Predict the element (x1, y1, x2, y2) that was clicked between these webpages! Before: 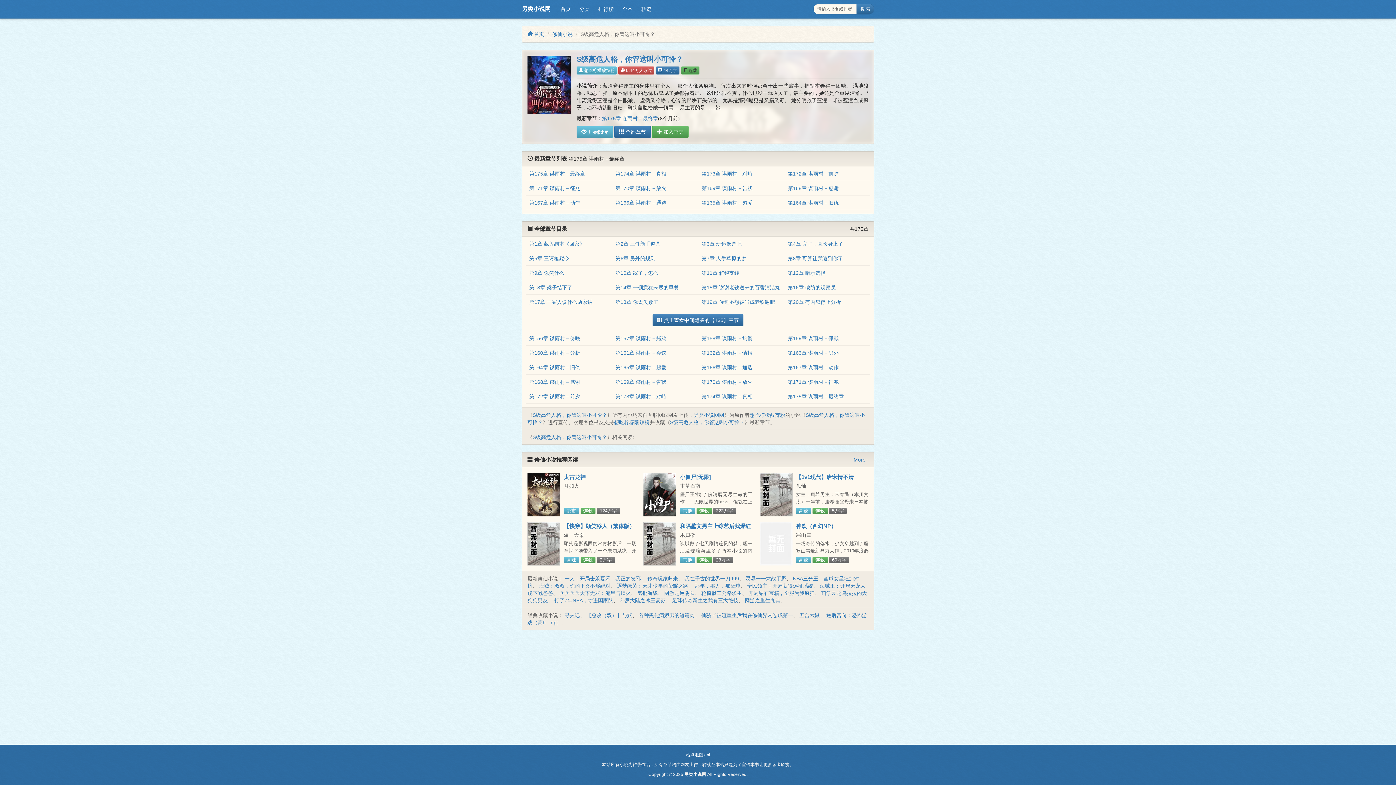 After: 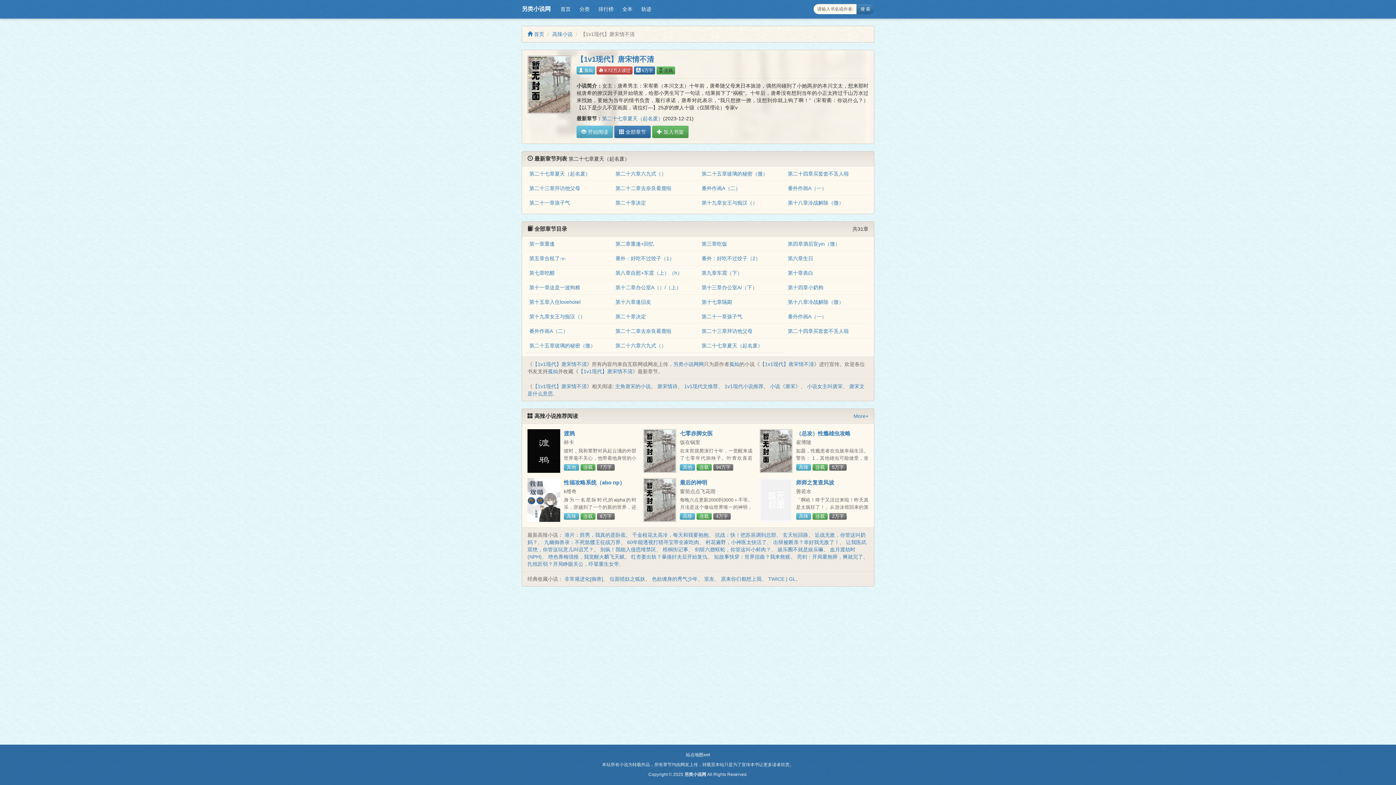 Action: bbox: (796, 474, 854, 480) label: 【1v1现代】唐宋情不清